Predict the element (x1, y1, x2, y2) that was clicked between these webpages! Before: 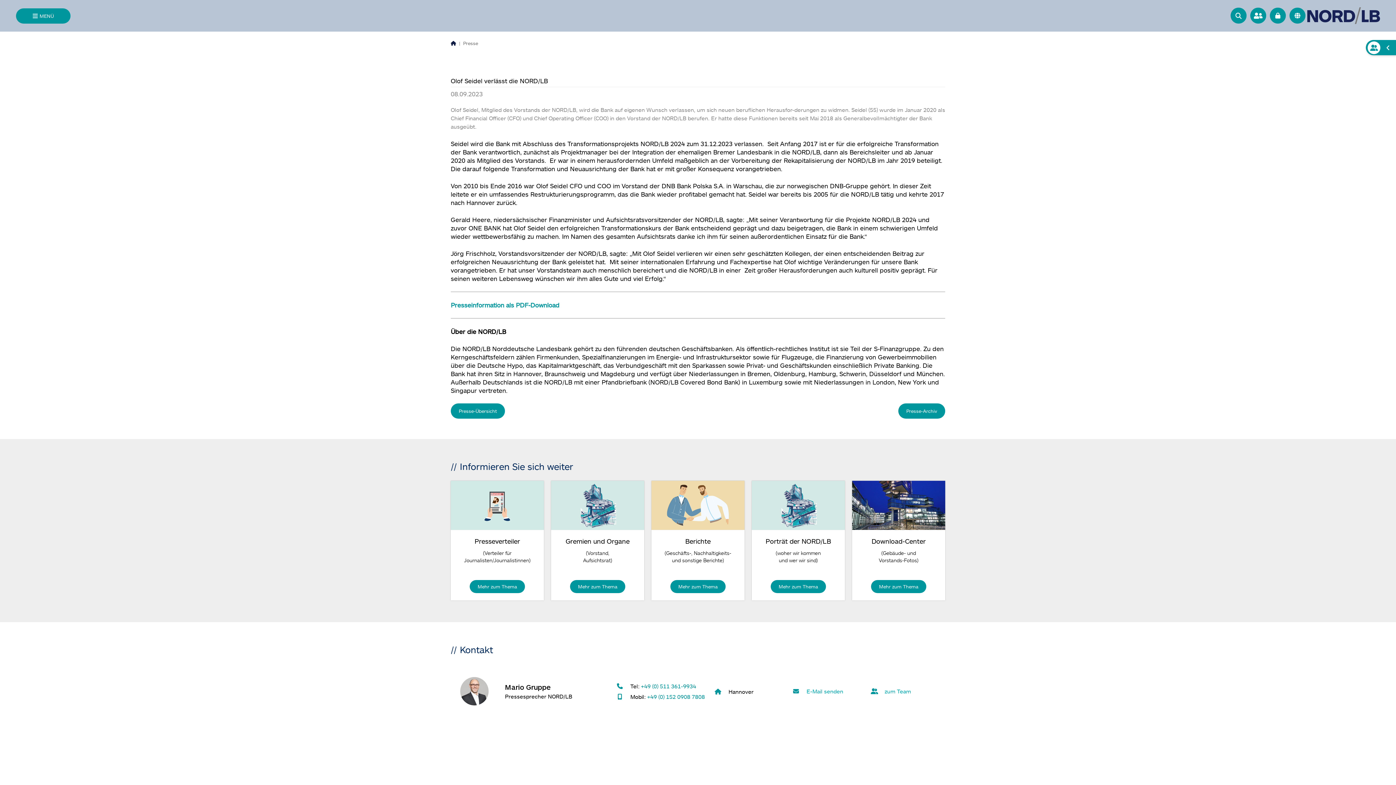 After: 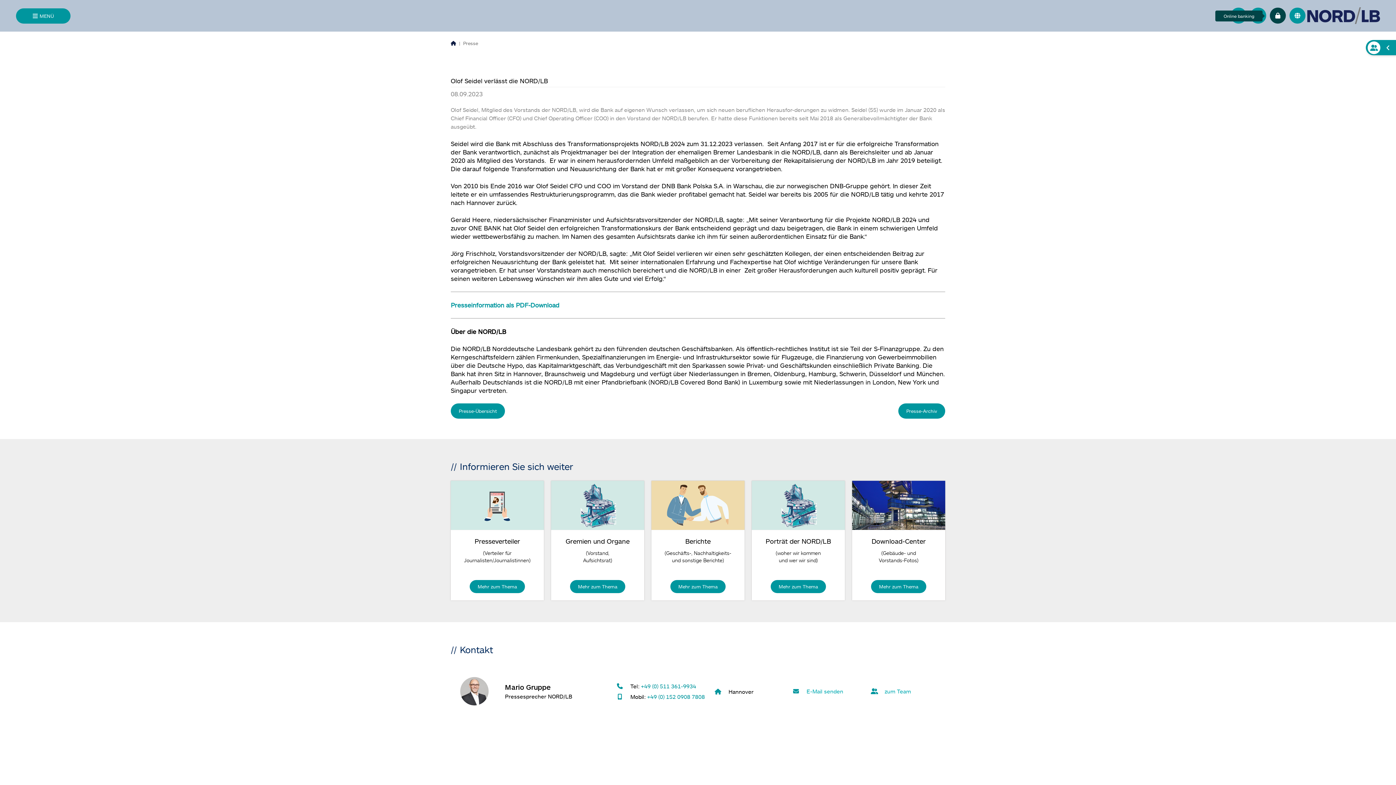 Action: bbox: (1270, 7, 1286, 23)